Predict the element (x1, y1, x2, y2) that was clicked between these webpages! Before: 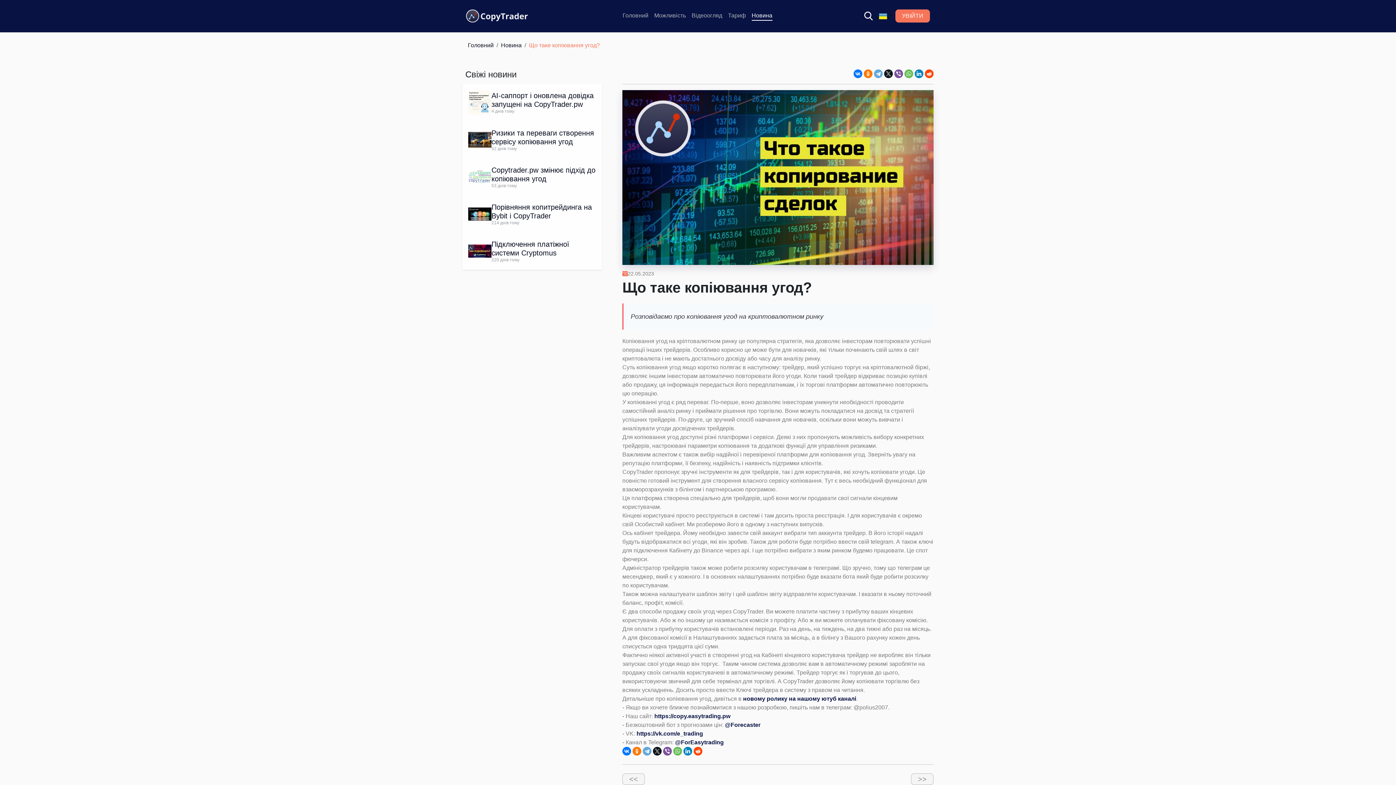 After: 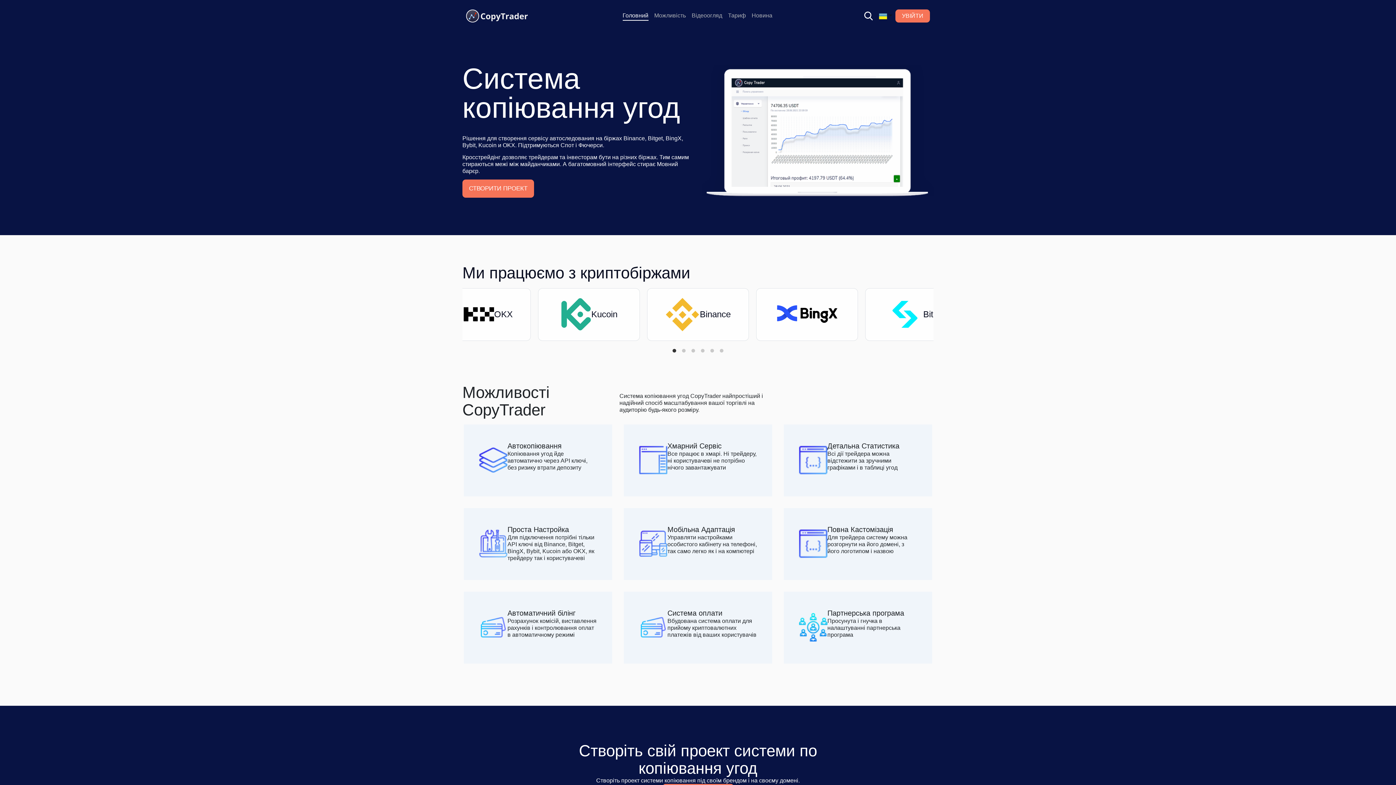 Action: label: Головний bbox: (468, 42, 493, 48)